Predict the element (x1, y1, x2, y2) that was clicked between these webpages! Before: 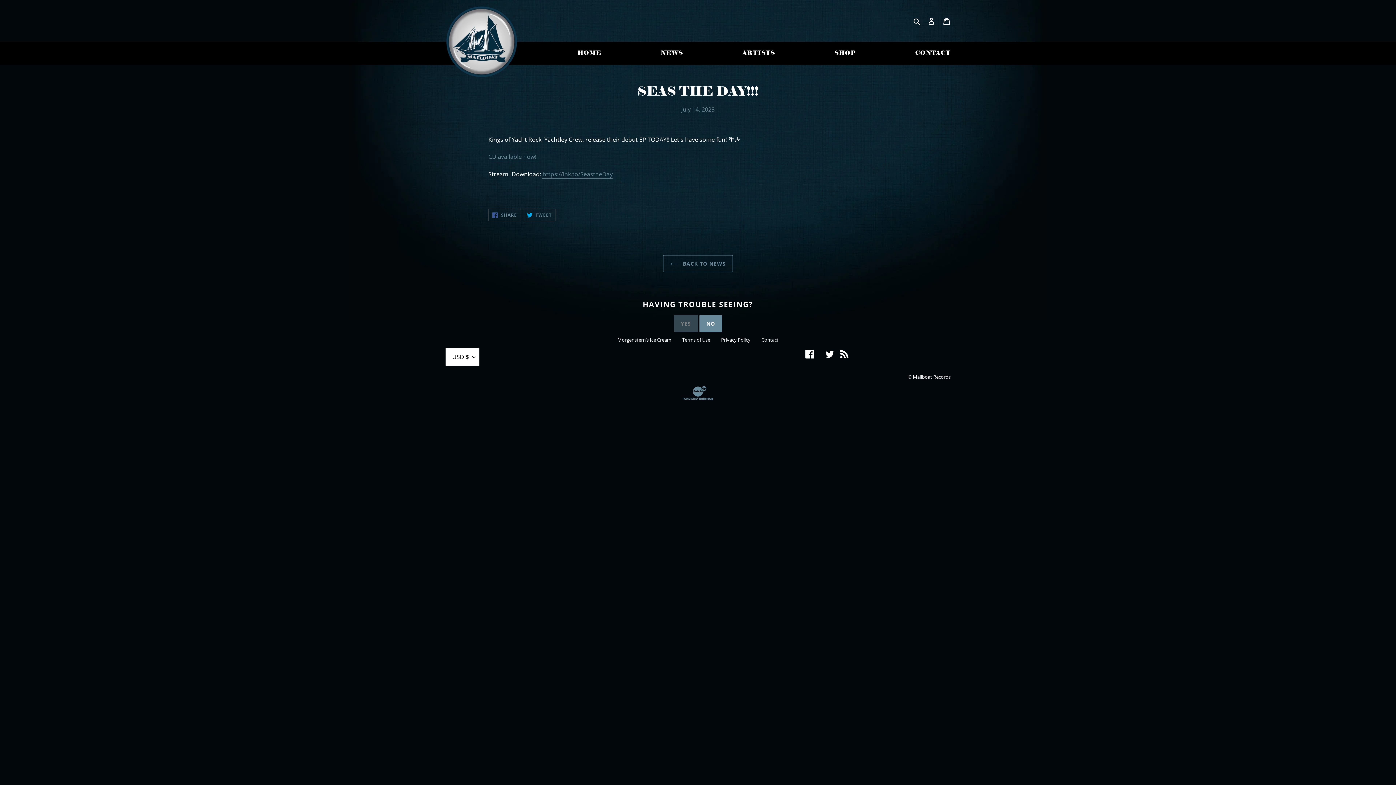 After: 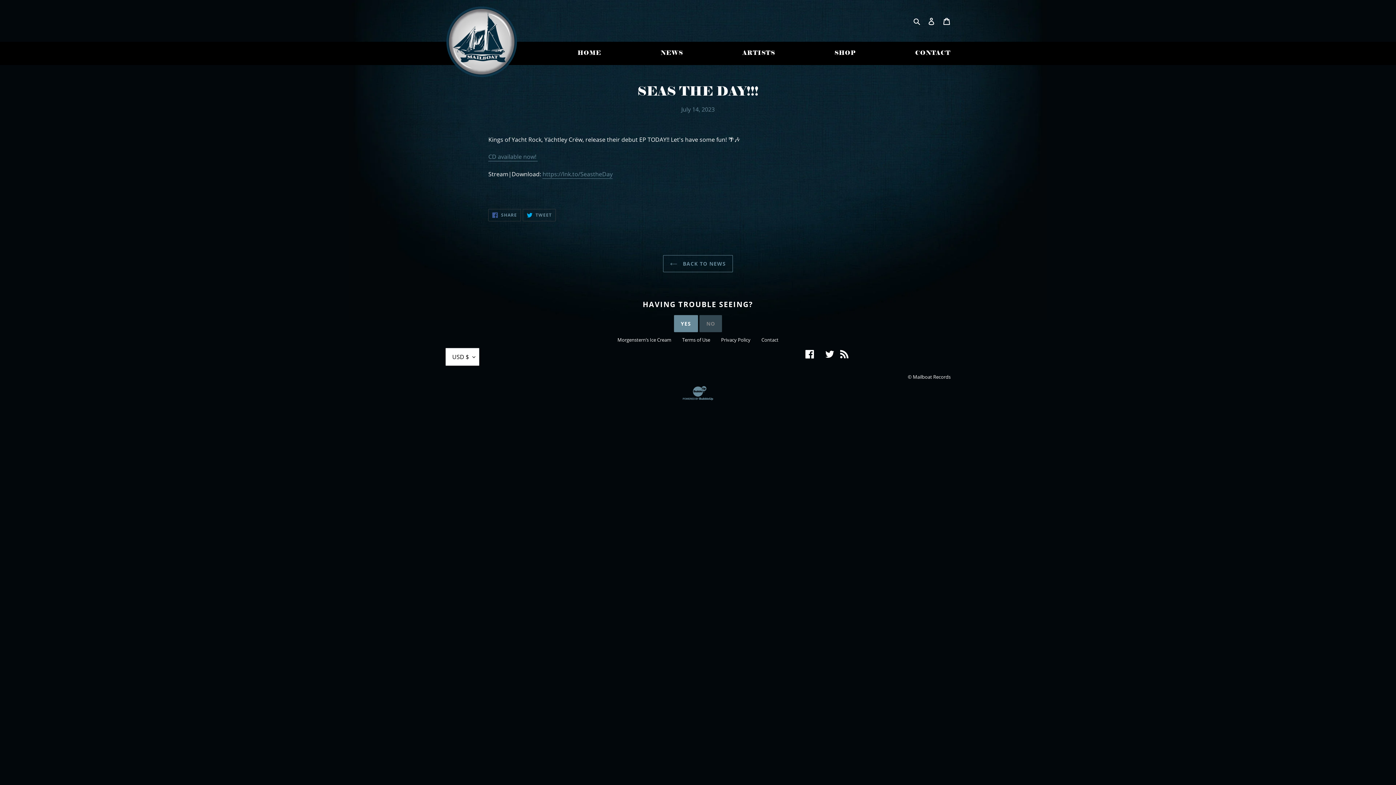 Action: label: Turn high contrast mode off bbox: (699, 315, 722, 332)